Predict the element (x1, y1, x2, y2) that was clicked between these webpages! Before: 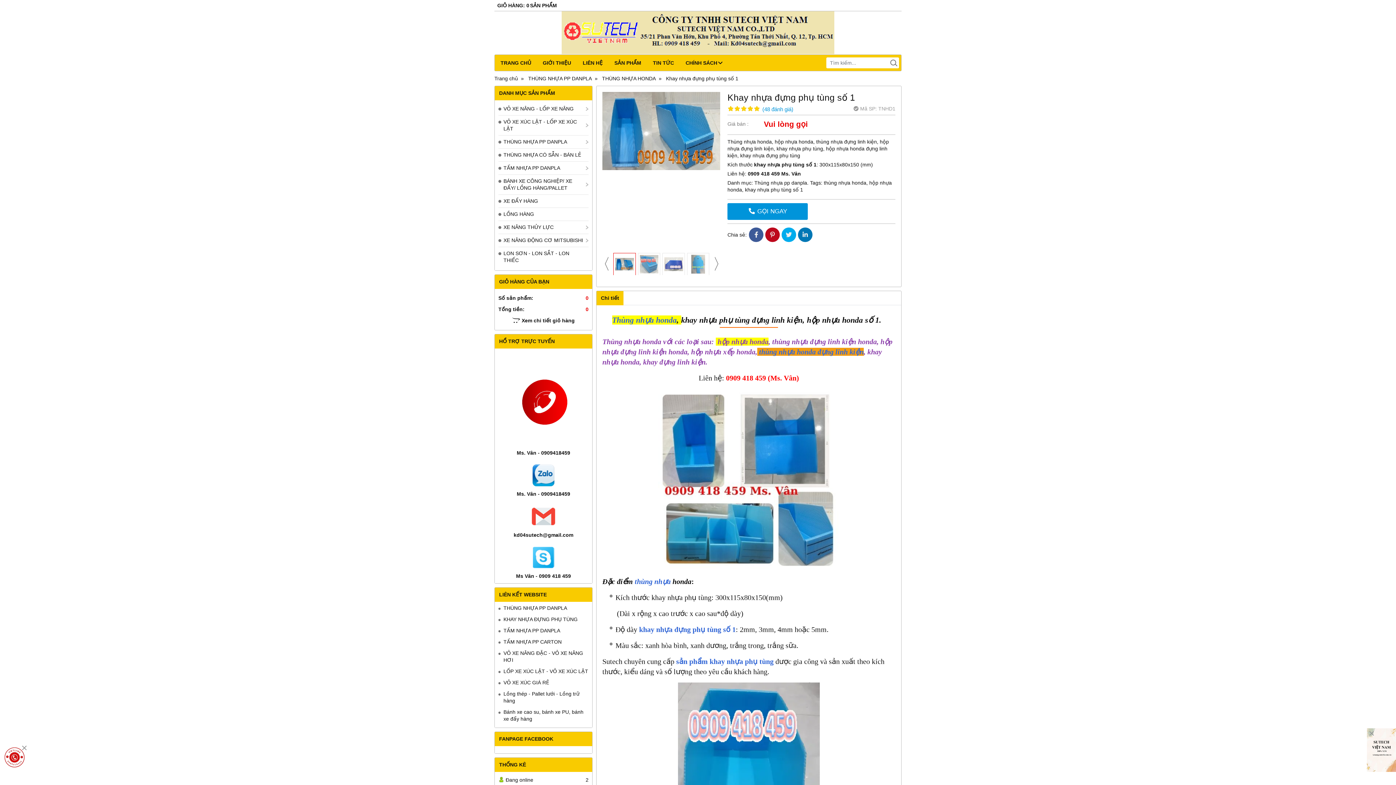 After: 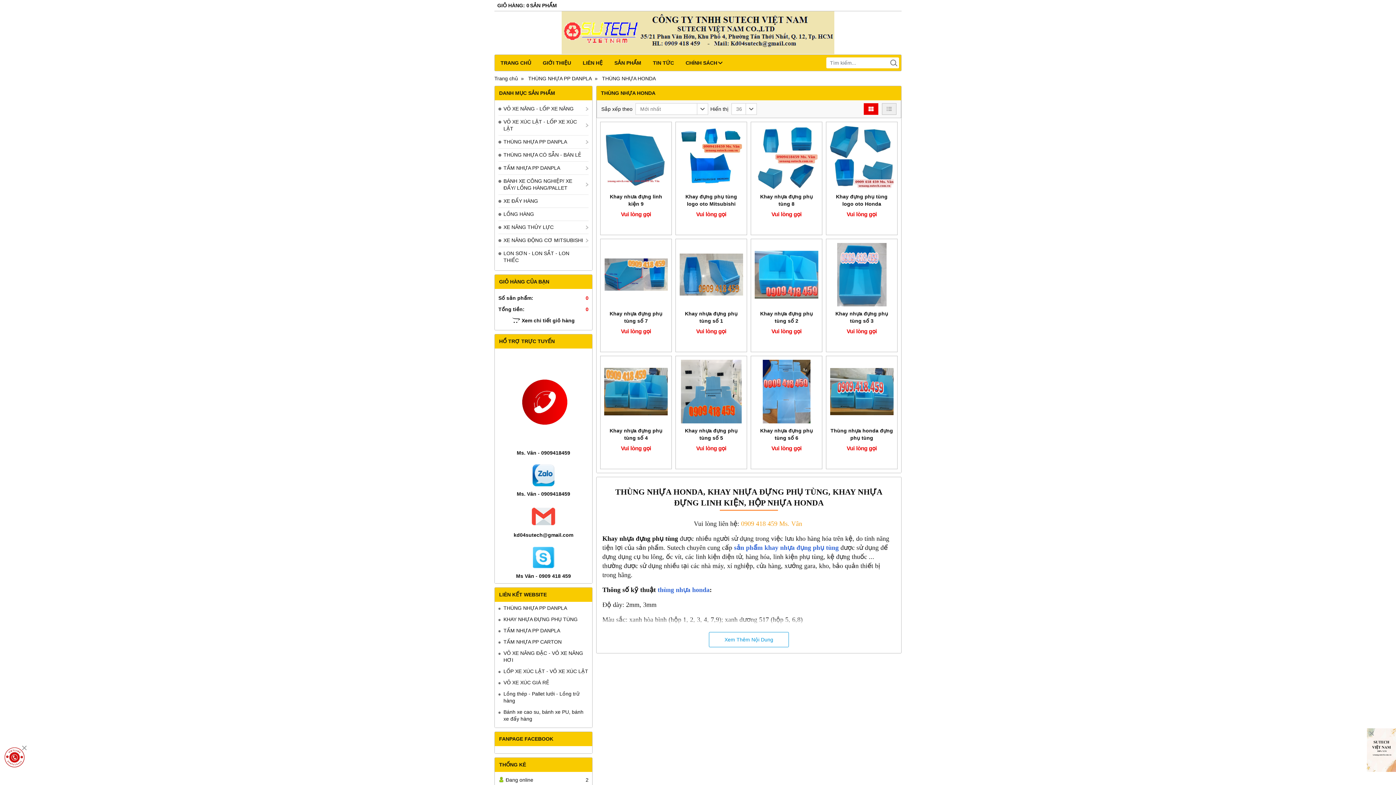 Action: bbox: (602, 75, 656, 81) label: THÙNG NHỰA HONDA